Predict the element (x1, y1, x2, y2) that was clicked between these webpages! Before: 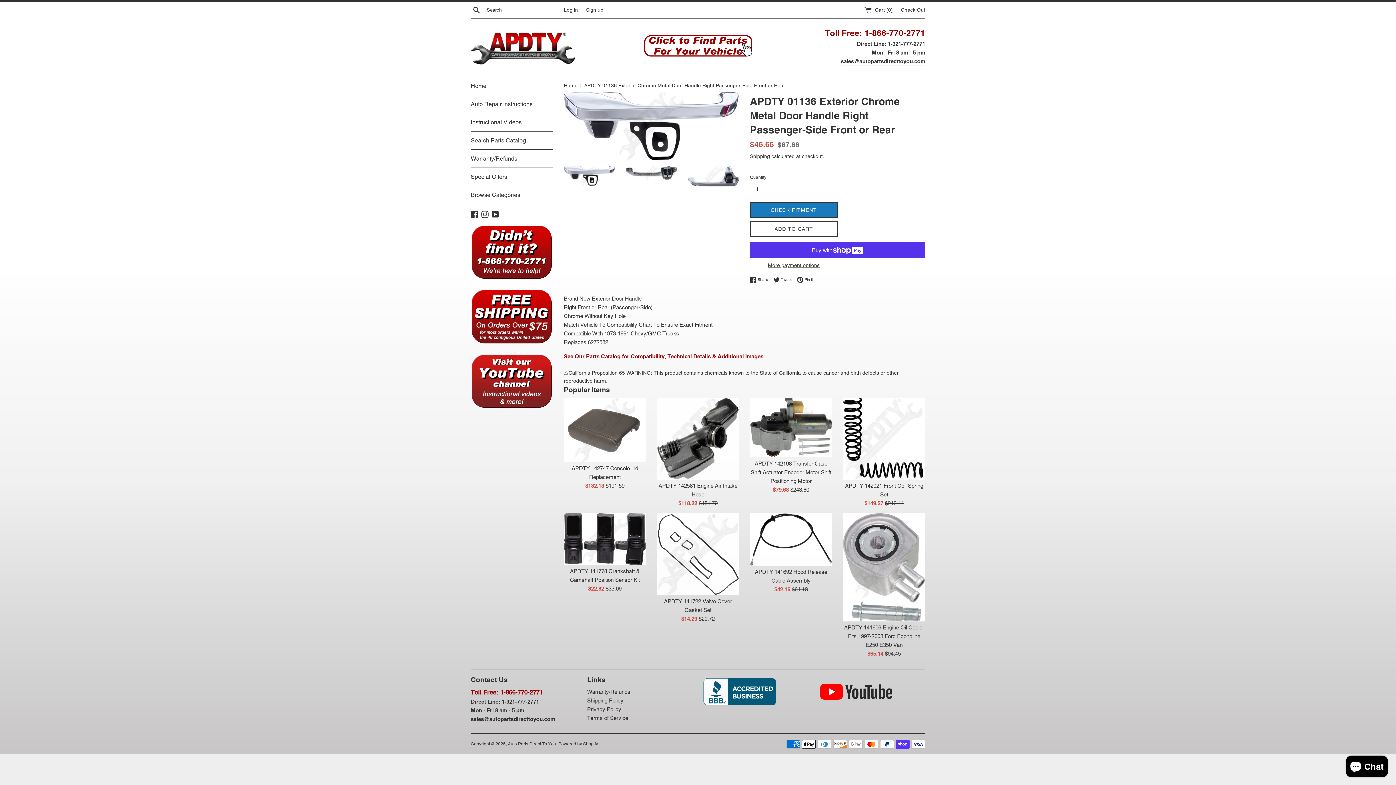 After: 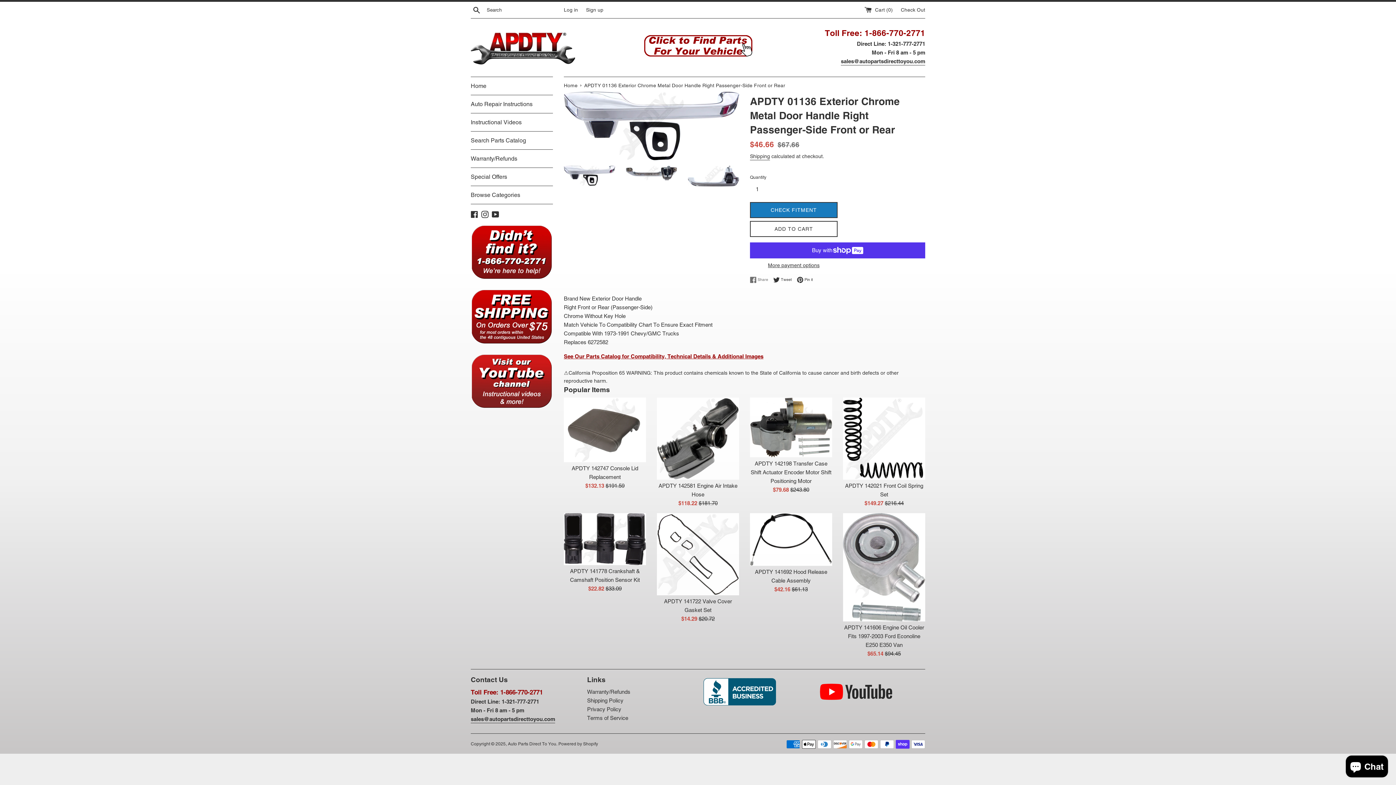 Action: bbox: (750, 276, 772, 283) label:  Share
Share on Facebook